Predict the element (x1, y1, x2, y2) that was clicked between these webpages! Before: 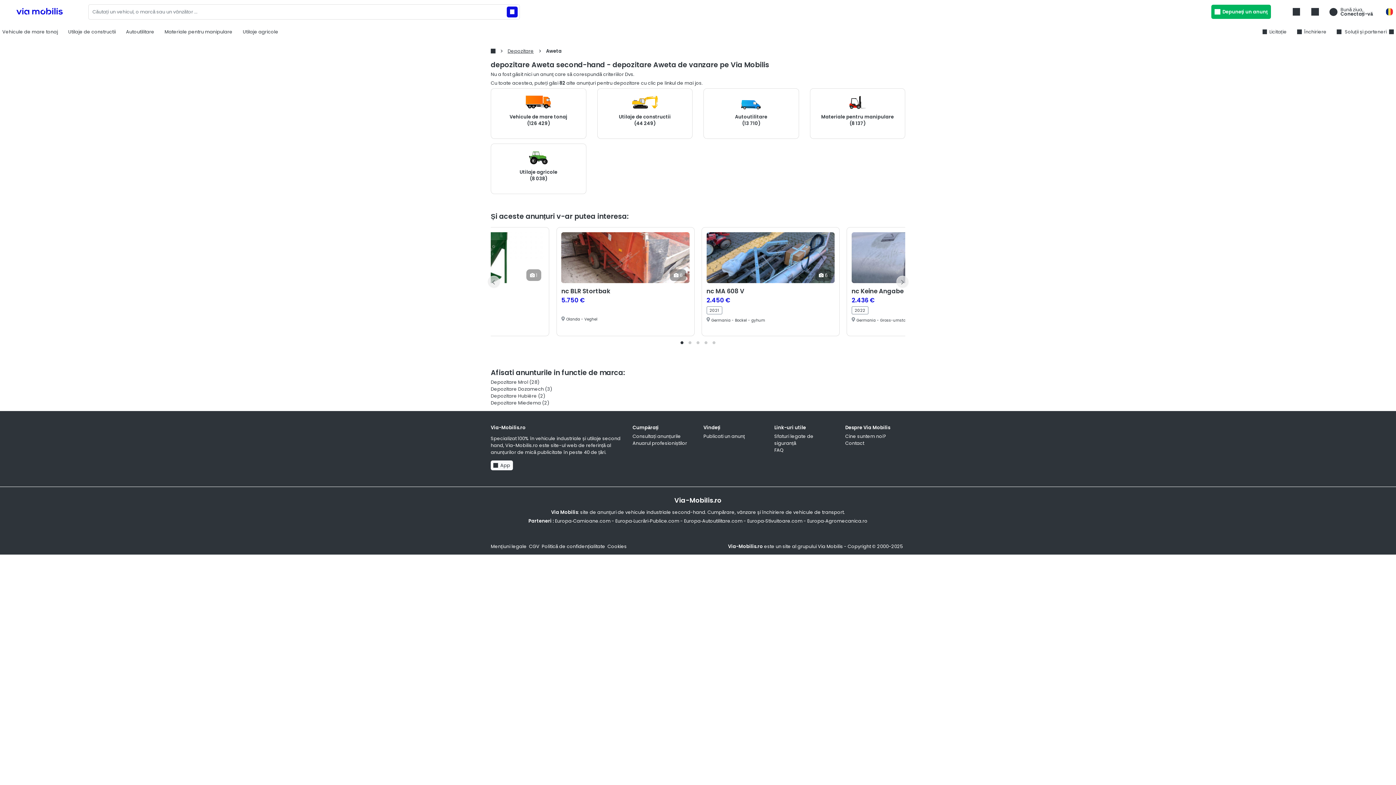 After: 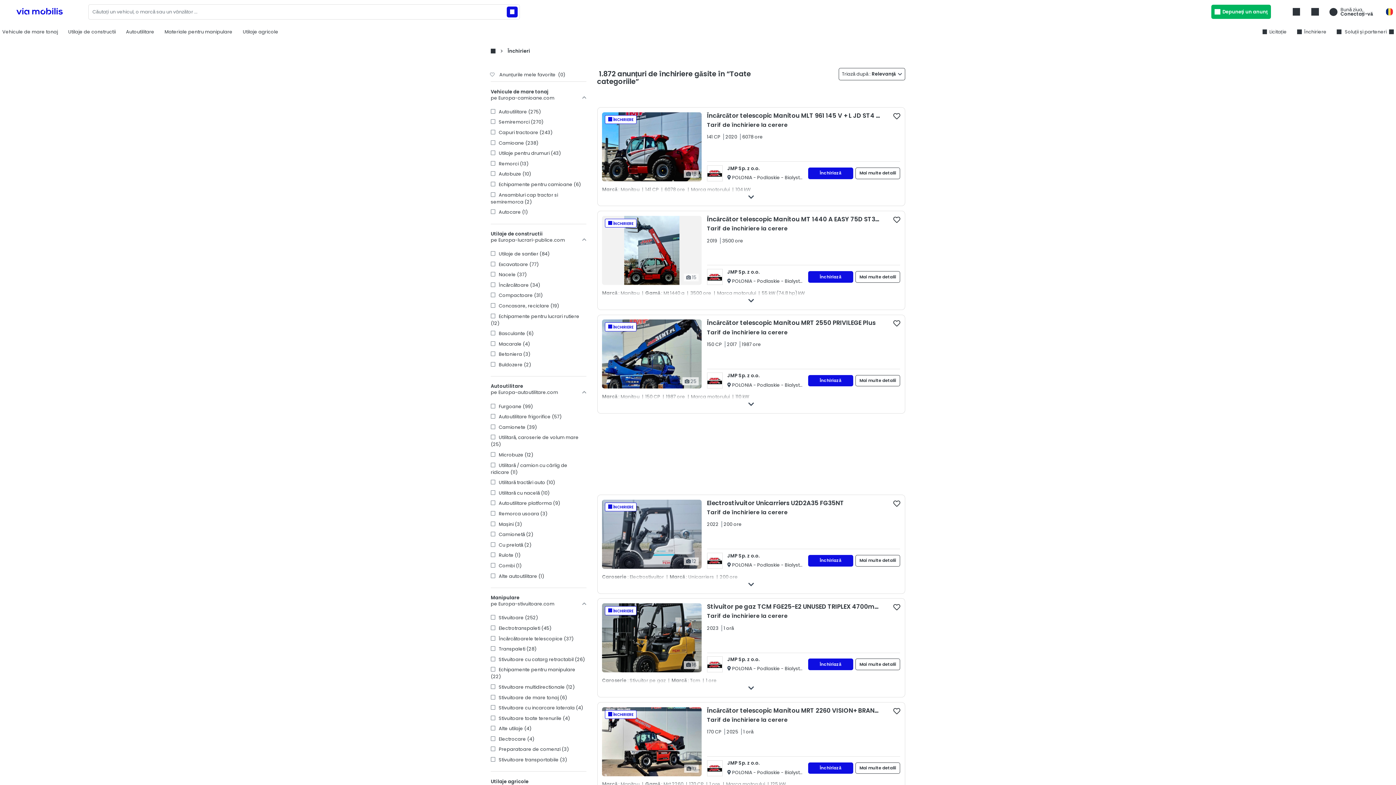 Action: bbox: (1295, 26, 1329, 37) label: Închiriere